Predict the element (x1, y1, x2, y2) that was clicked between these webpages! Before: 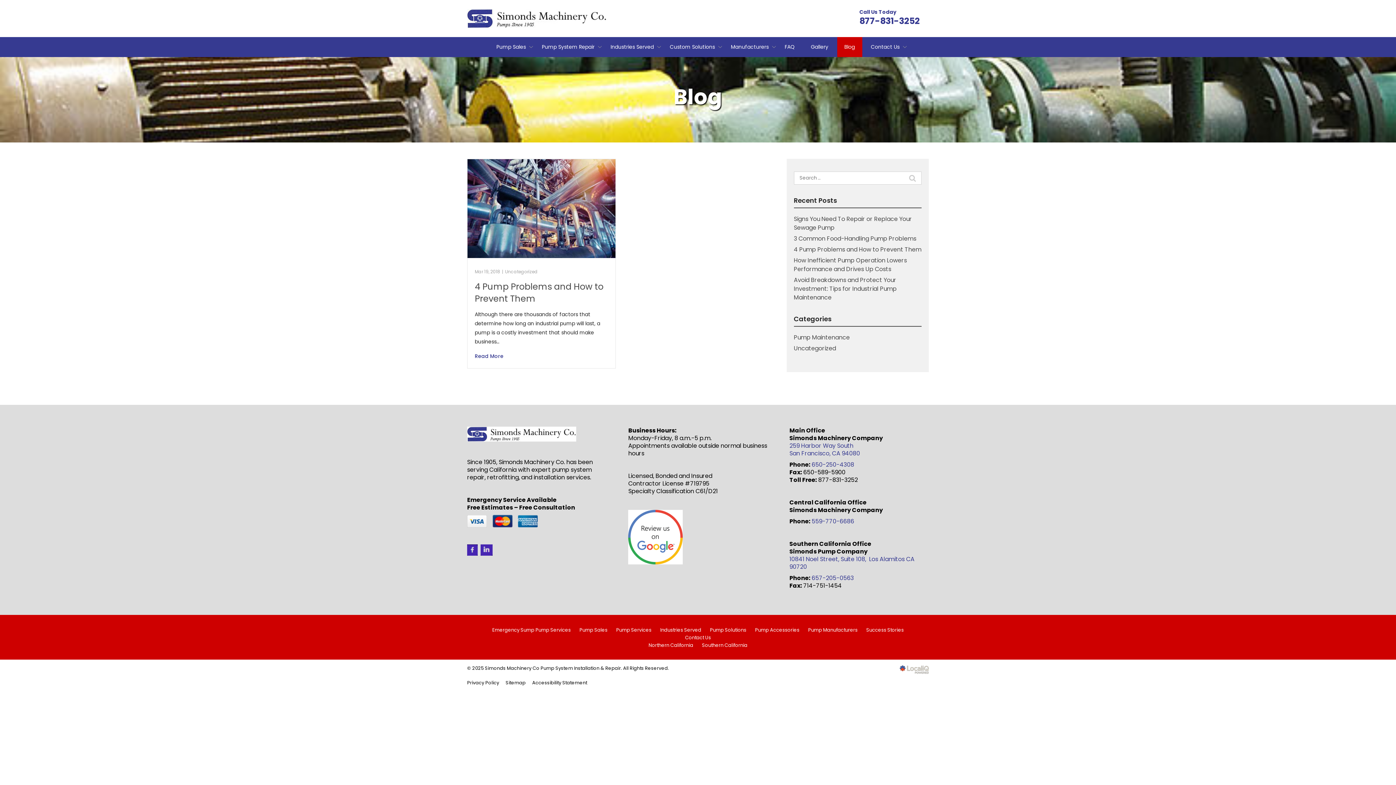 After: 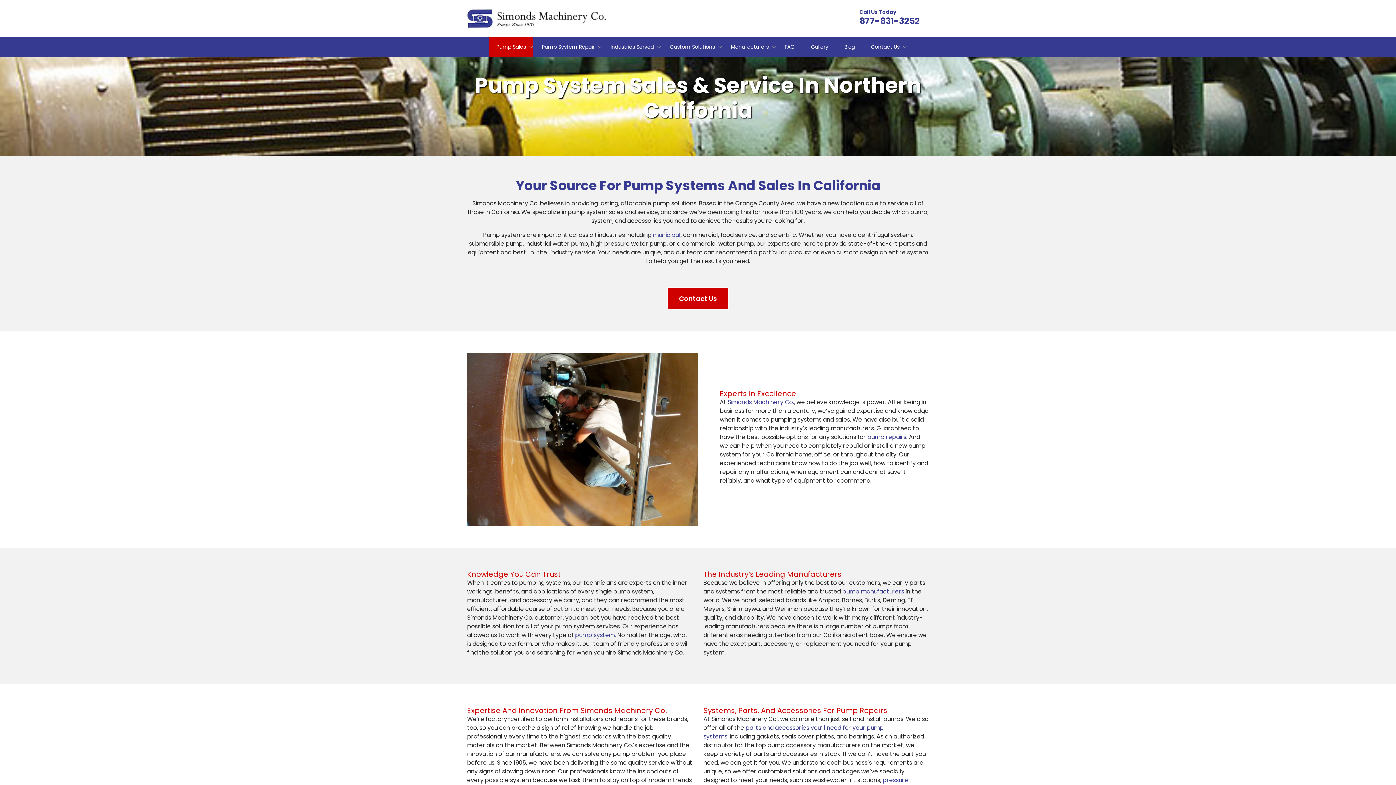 Action: bbox: (489, 37, 533, 57) label: Pump Sales